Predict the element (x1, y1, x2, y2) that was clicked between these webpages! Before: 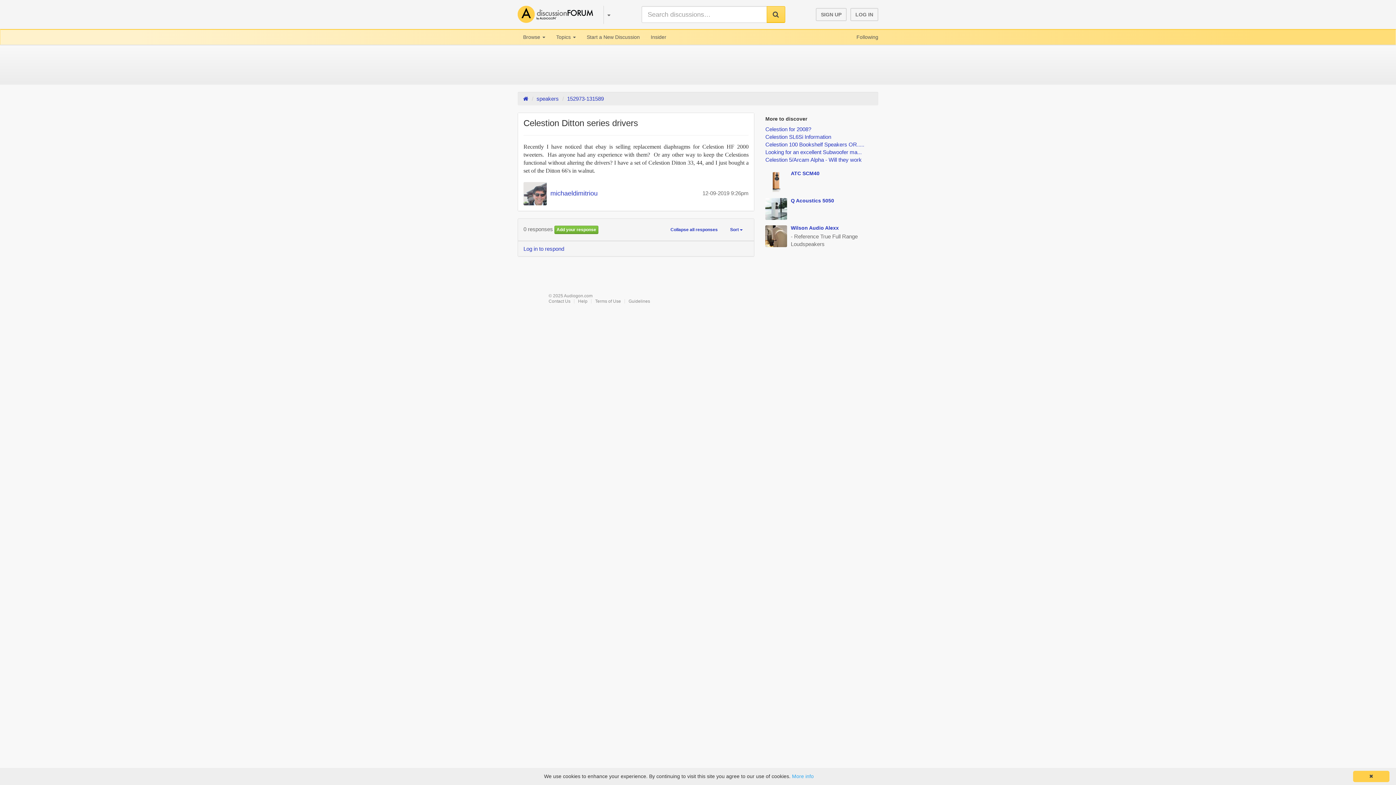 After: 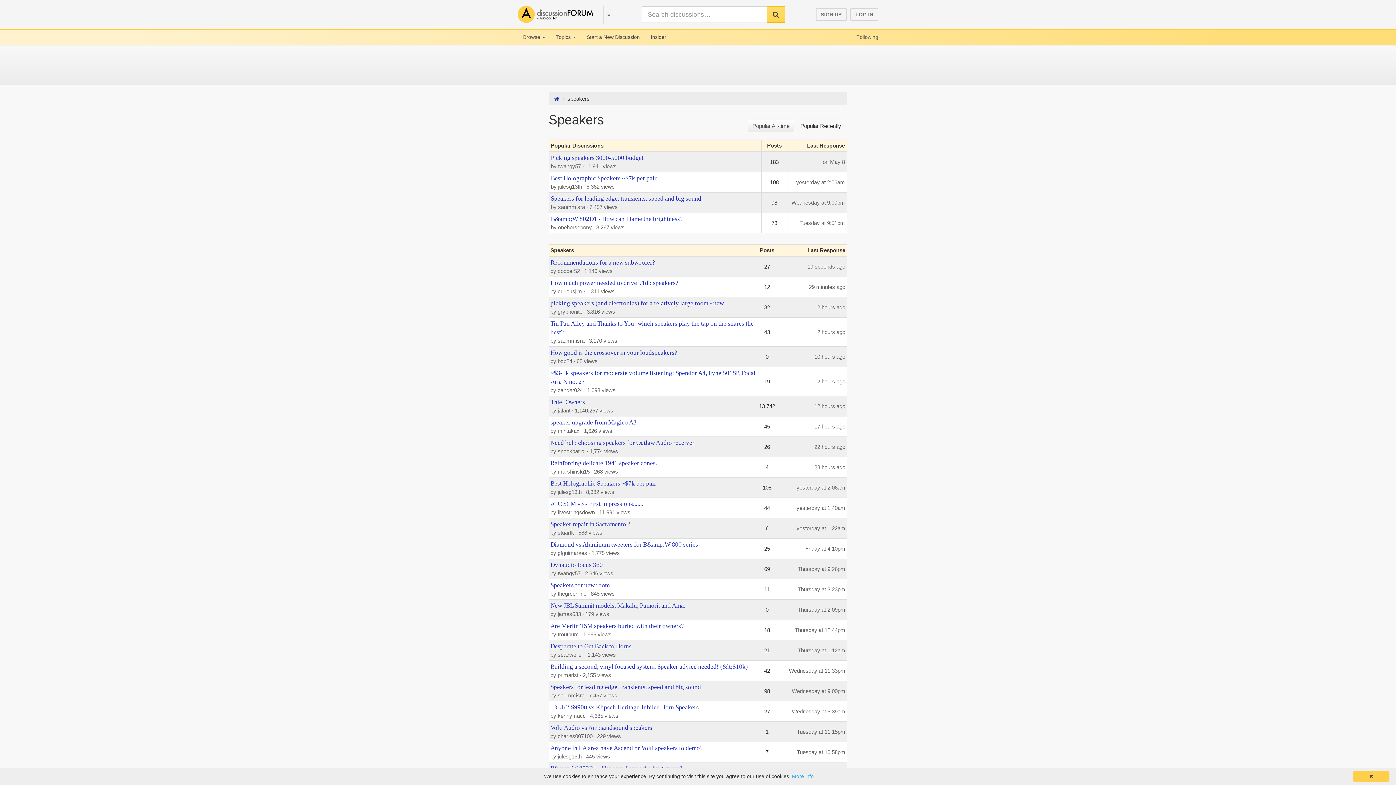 Action: bbox: (536, 95, 558, 101) label: speakers